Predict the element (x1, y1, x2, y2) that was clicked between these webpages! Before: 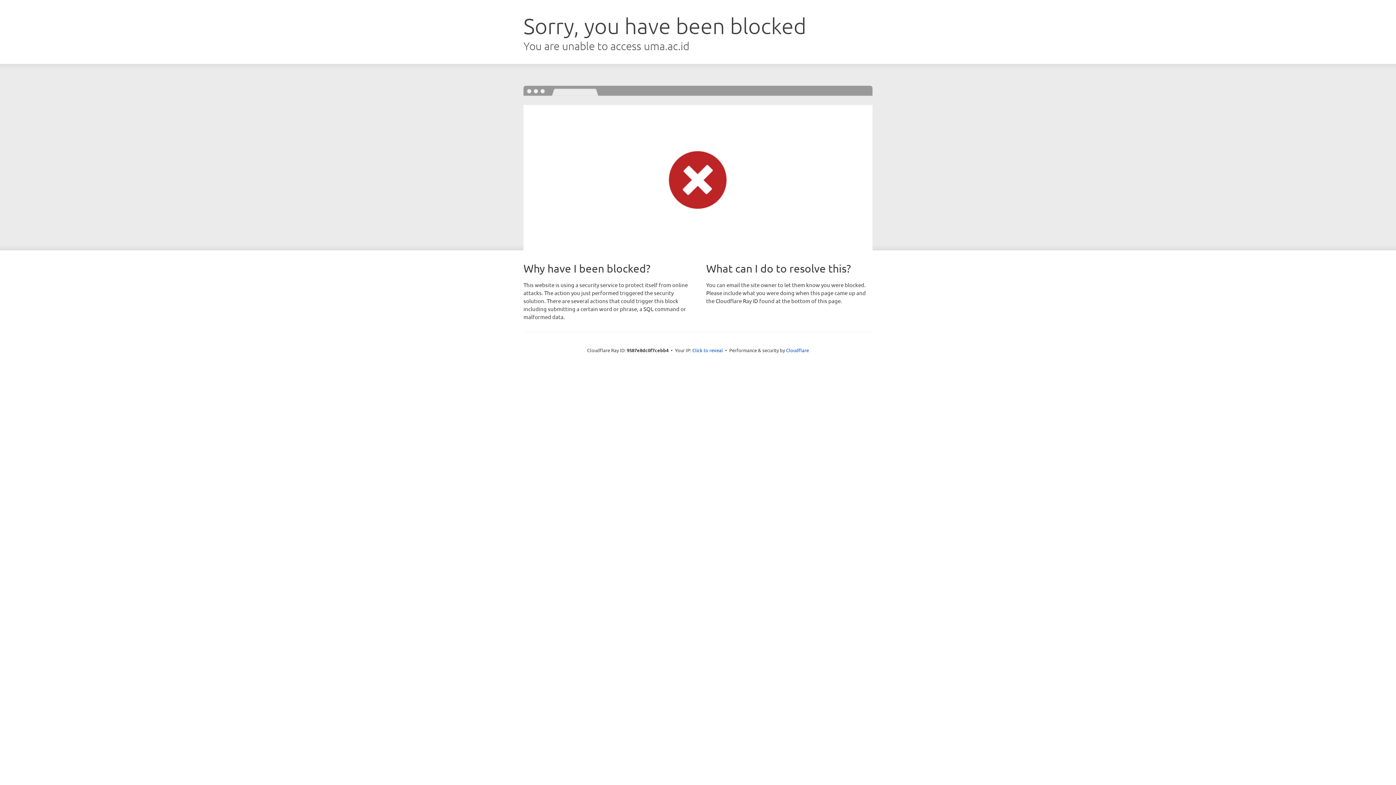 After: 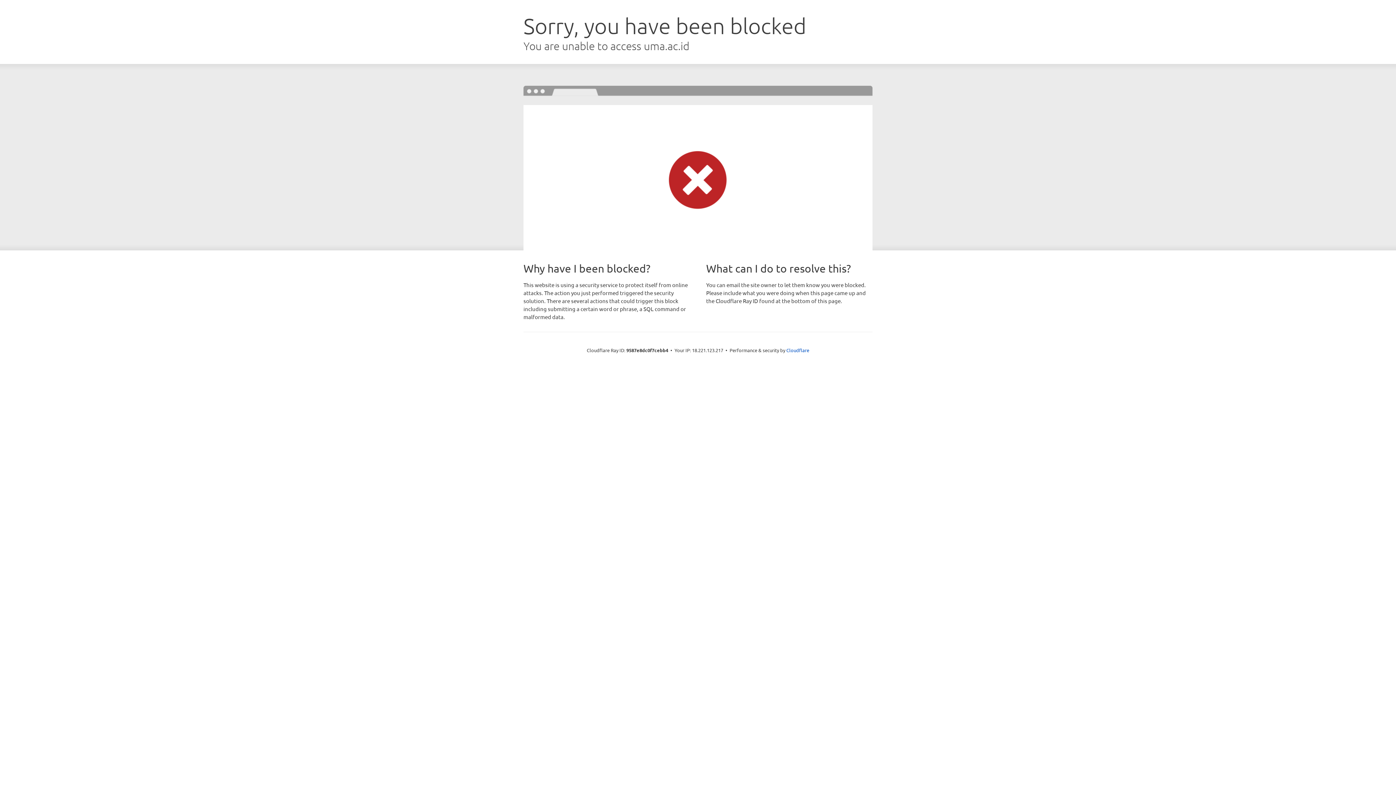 Action: label: Click to reveal bbox: (692, 346, 723, 353)